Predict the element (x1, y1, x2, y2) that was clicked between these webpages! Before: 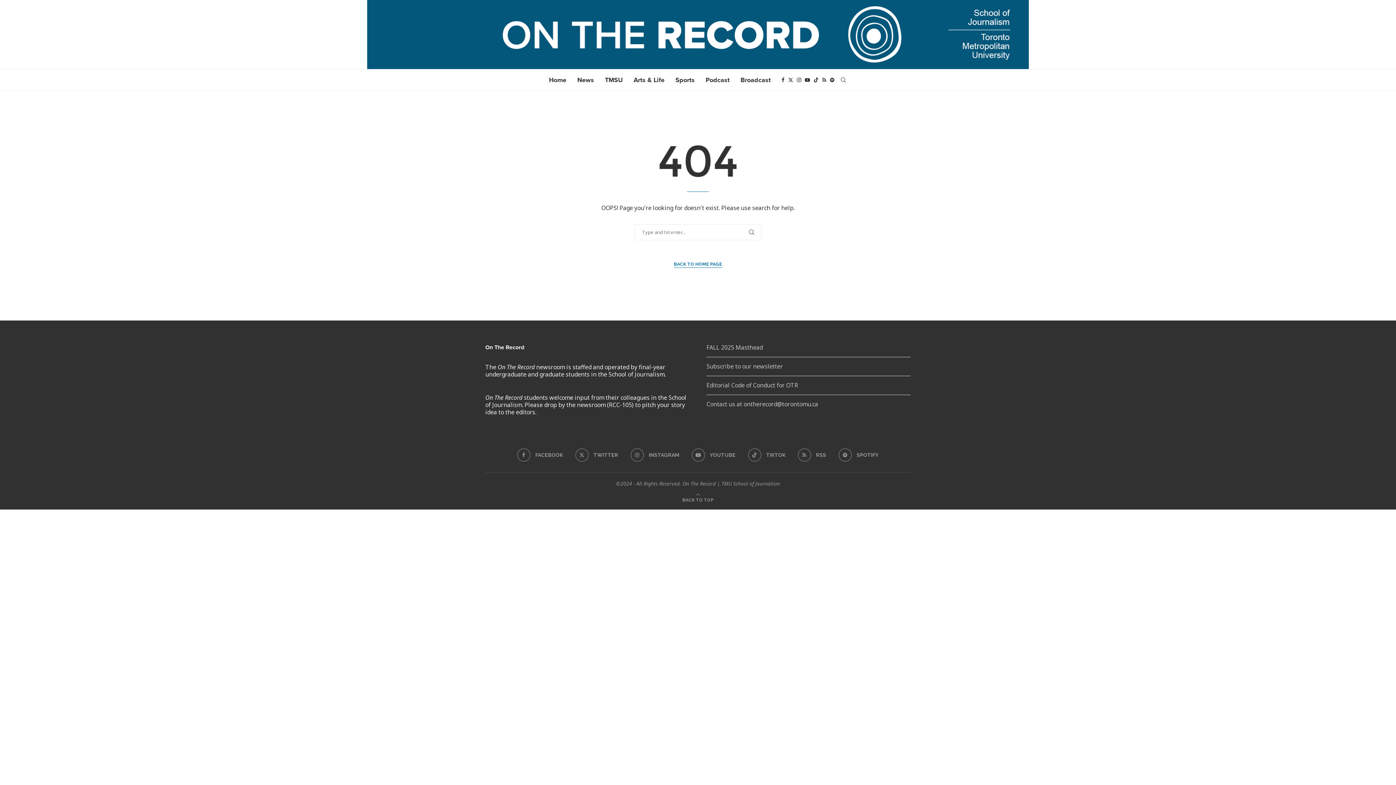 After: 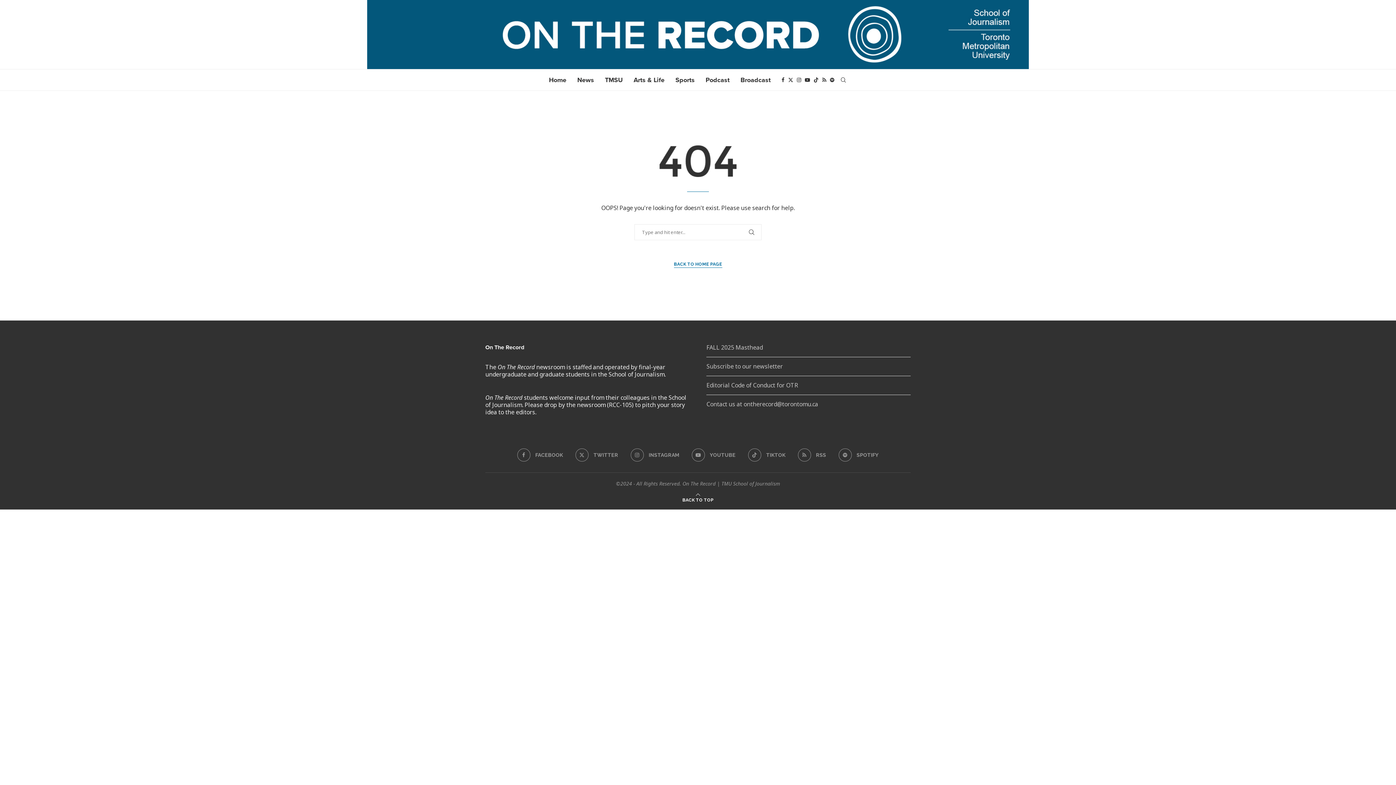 Action: label: Go to top bbox: (682, 495, 713, 503)